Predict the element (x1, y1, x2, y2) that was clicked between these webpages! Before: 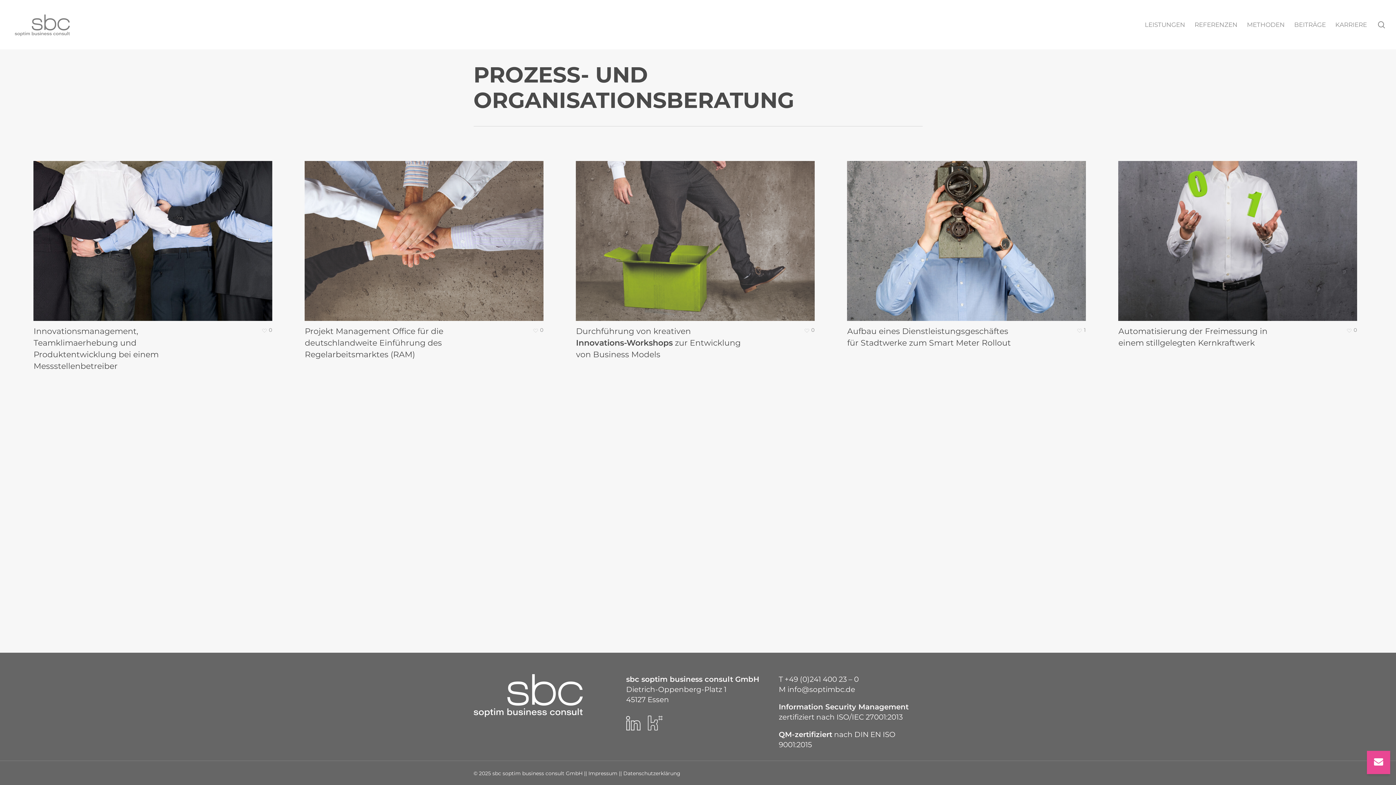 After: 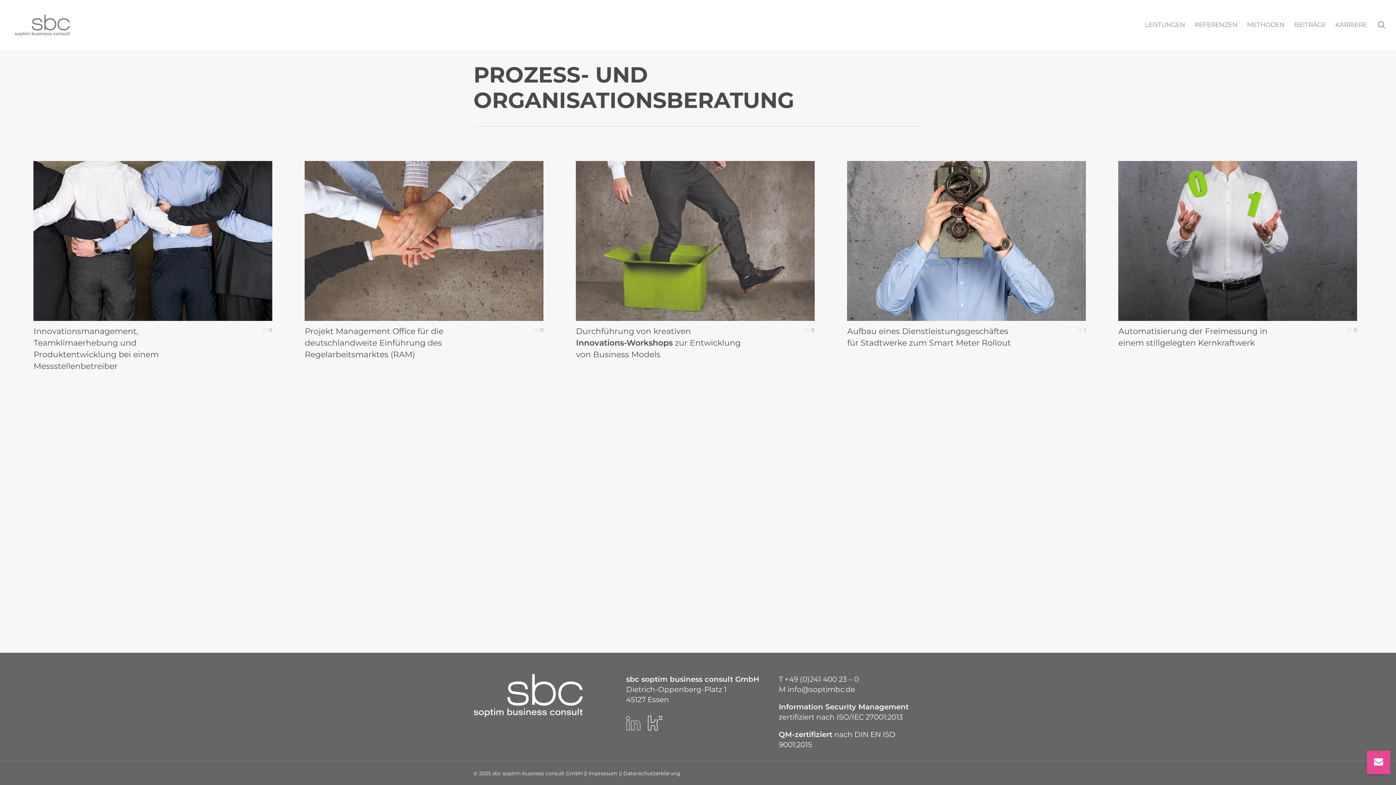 Action: bbox: (626, 724, 640, 732)